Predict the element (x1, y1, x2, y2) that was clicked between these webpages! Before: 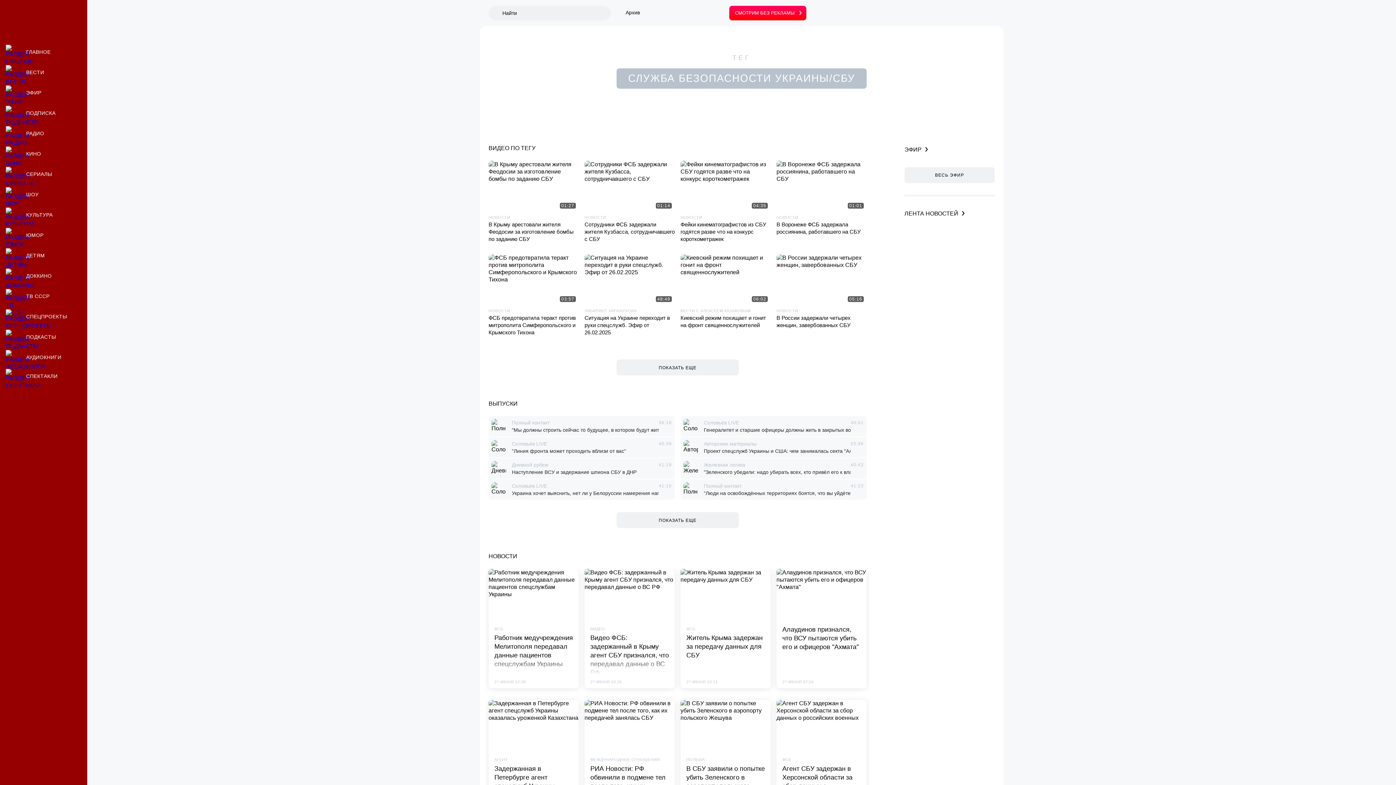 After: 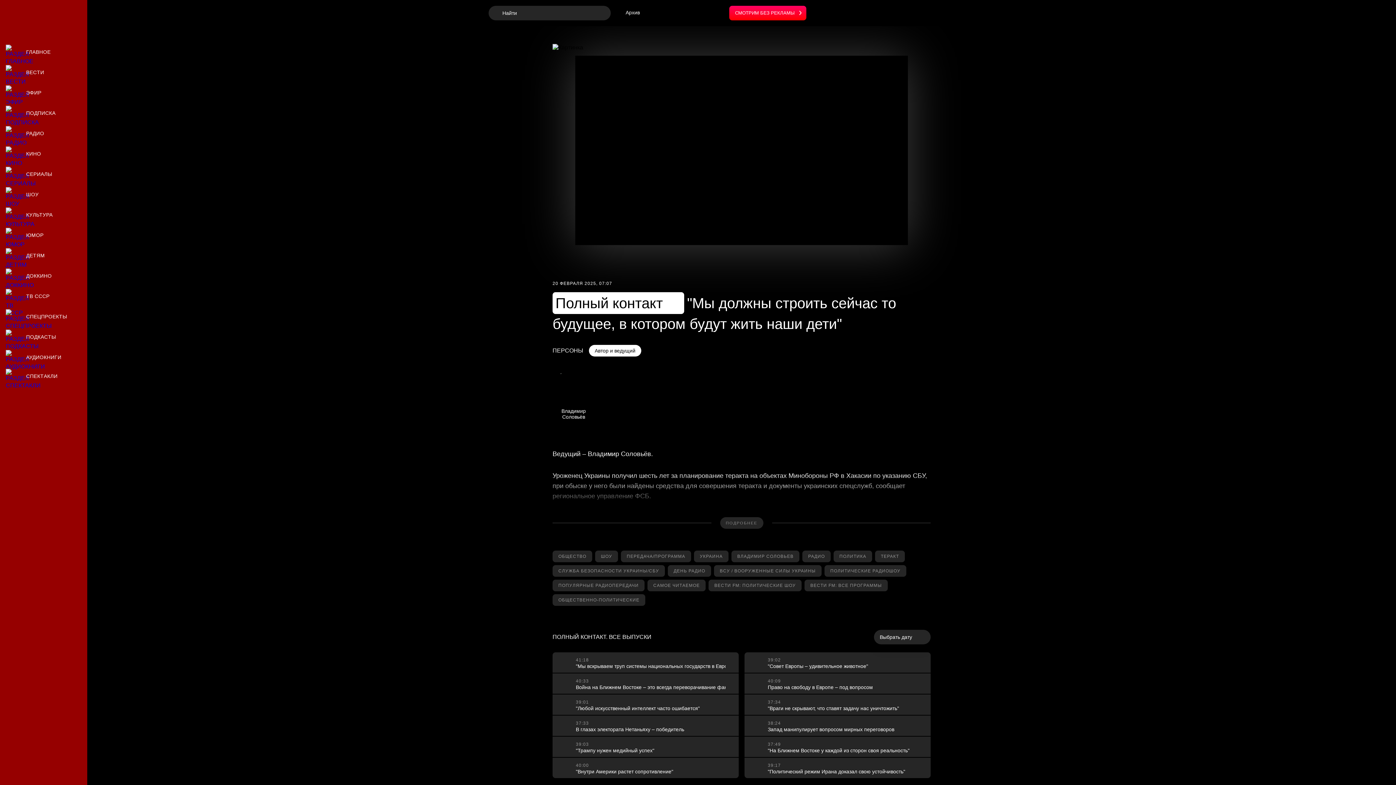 Action: label: Полный контакт bbox: (488, 416, 674, 436)